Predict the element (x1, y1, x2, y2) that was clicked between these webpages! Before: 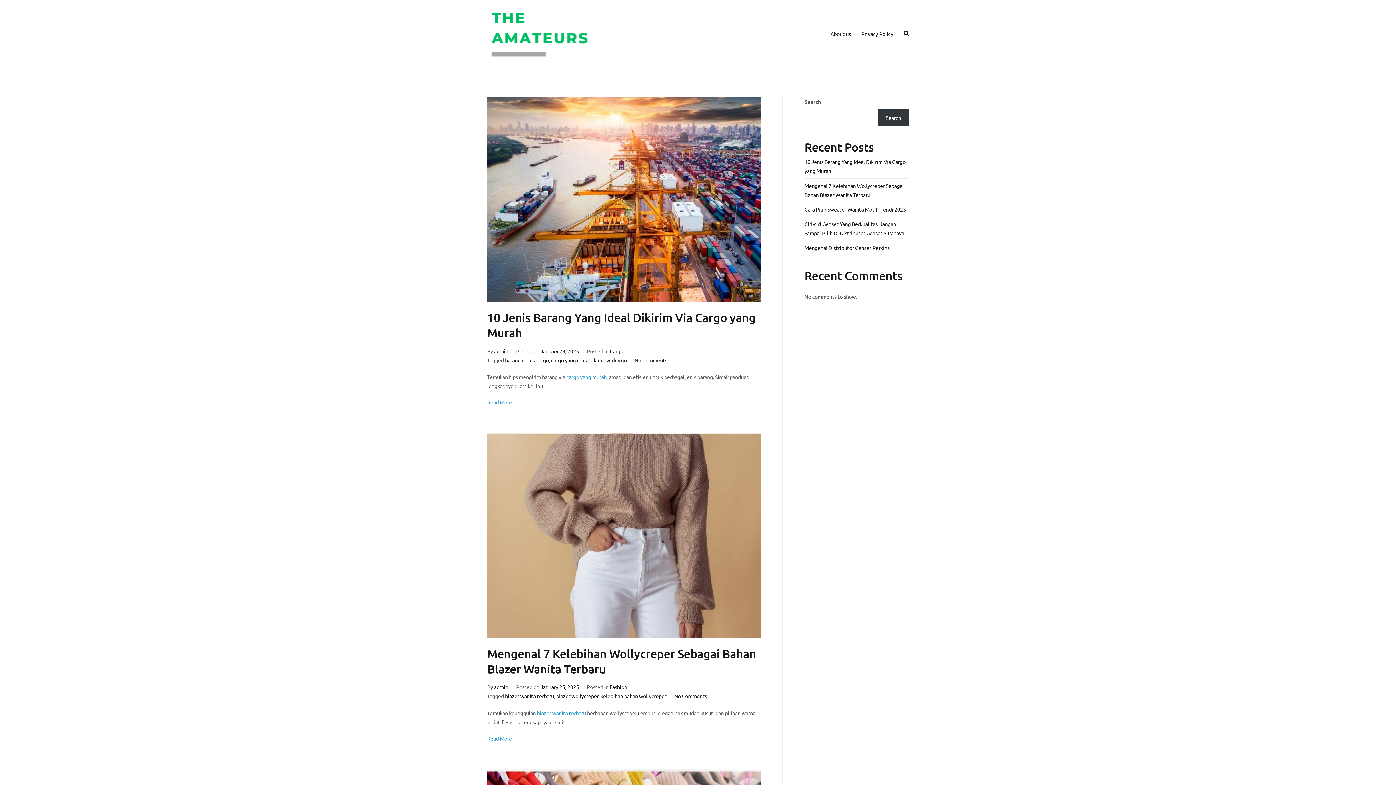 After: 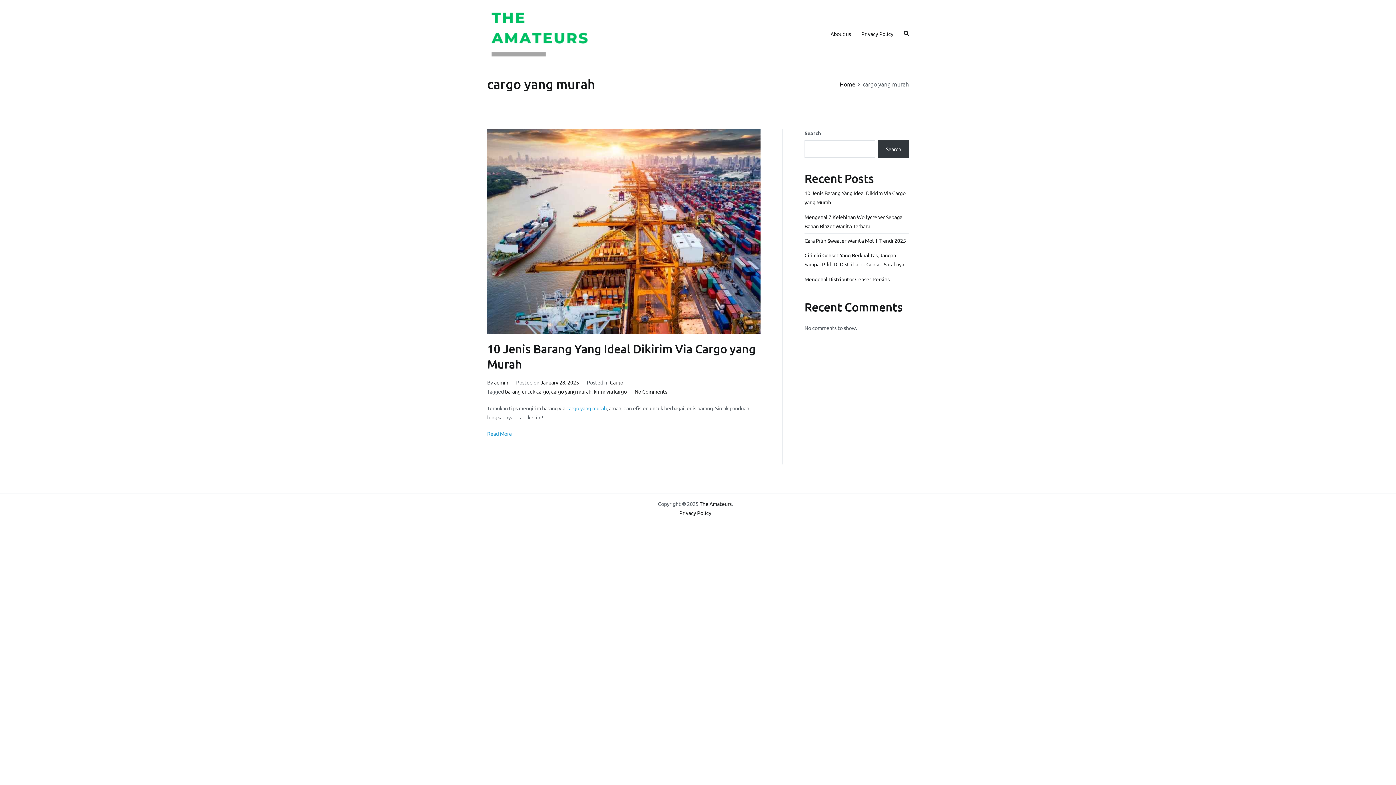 Action: label: cargo yang murah bbox: (551, 356, 591, 363)